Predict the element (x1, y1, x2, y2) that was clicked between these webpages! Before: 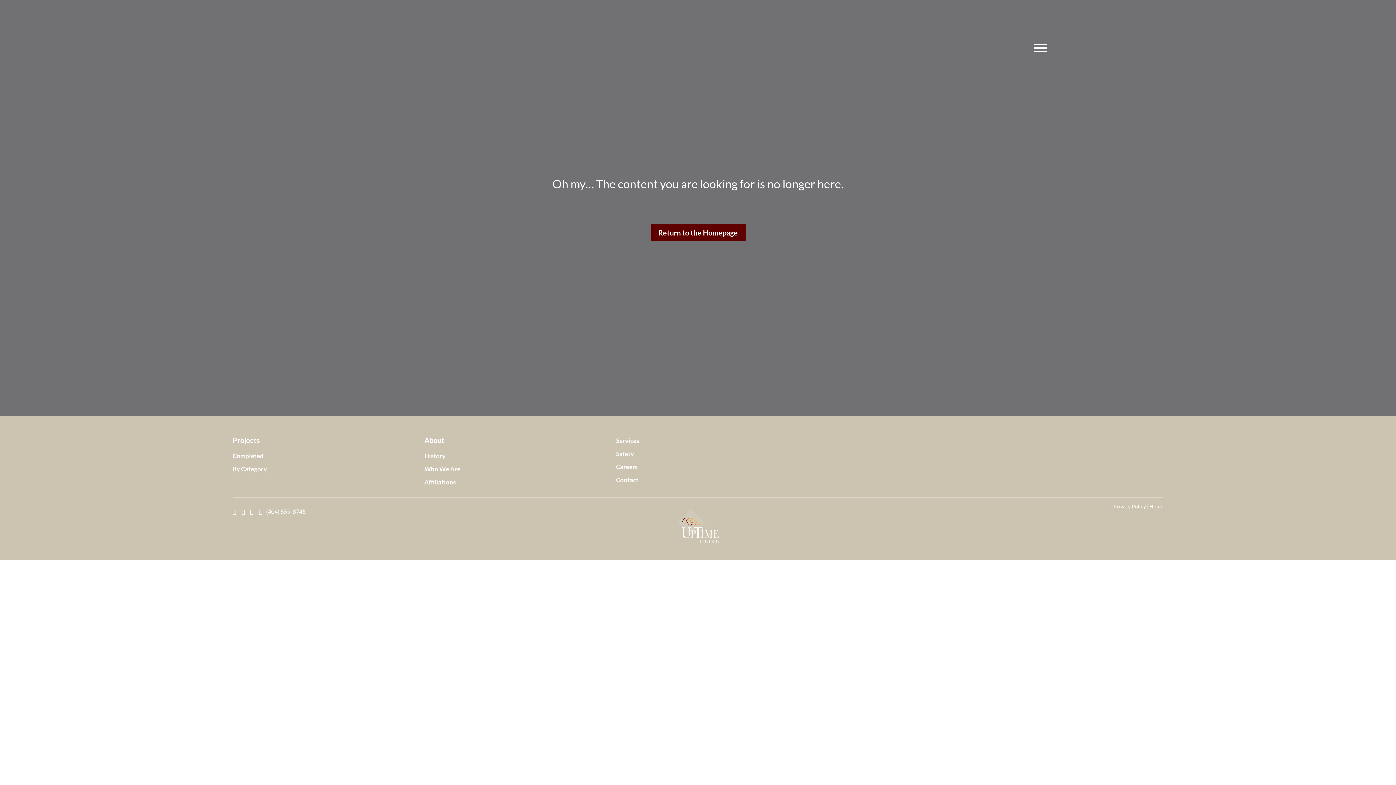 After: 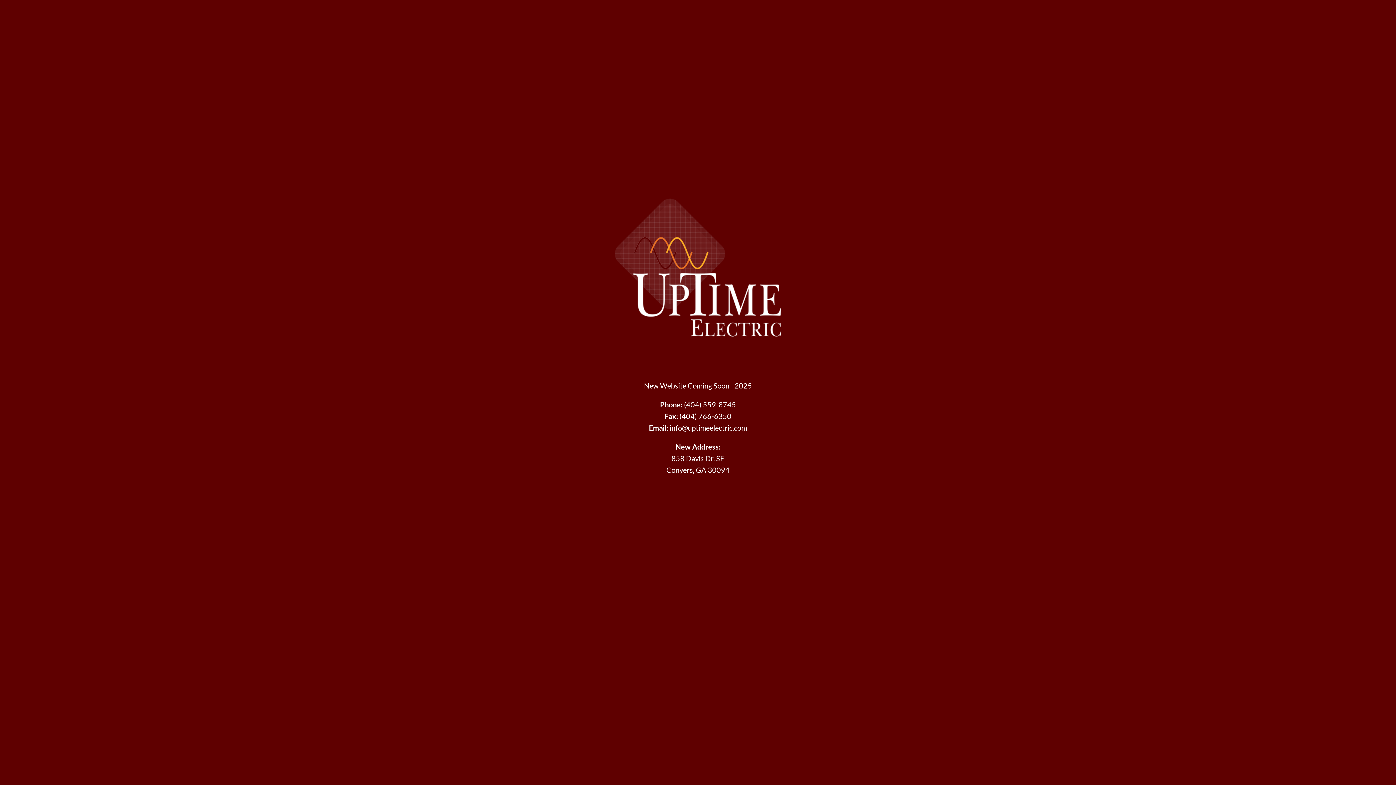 Action: bbox: (674, 542, 721, 550)